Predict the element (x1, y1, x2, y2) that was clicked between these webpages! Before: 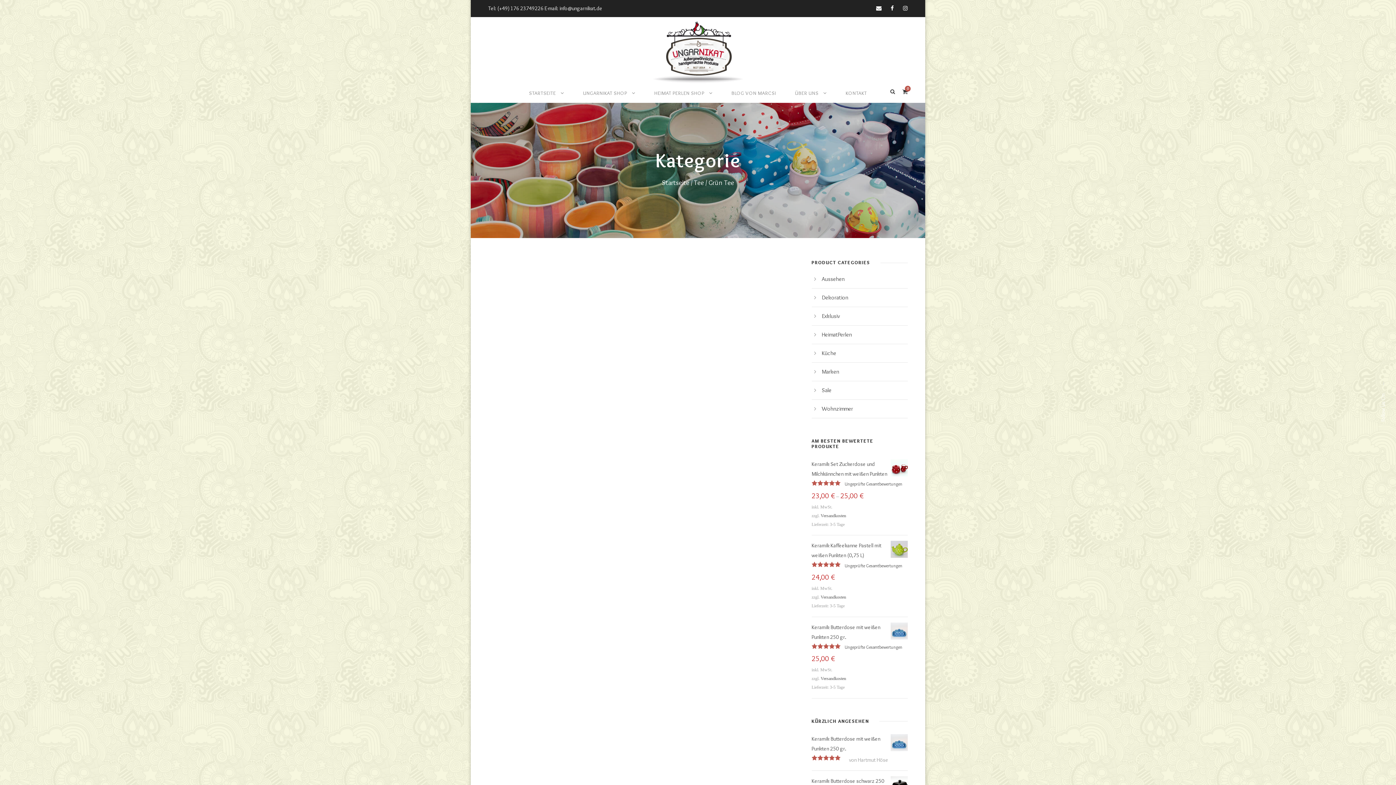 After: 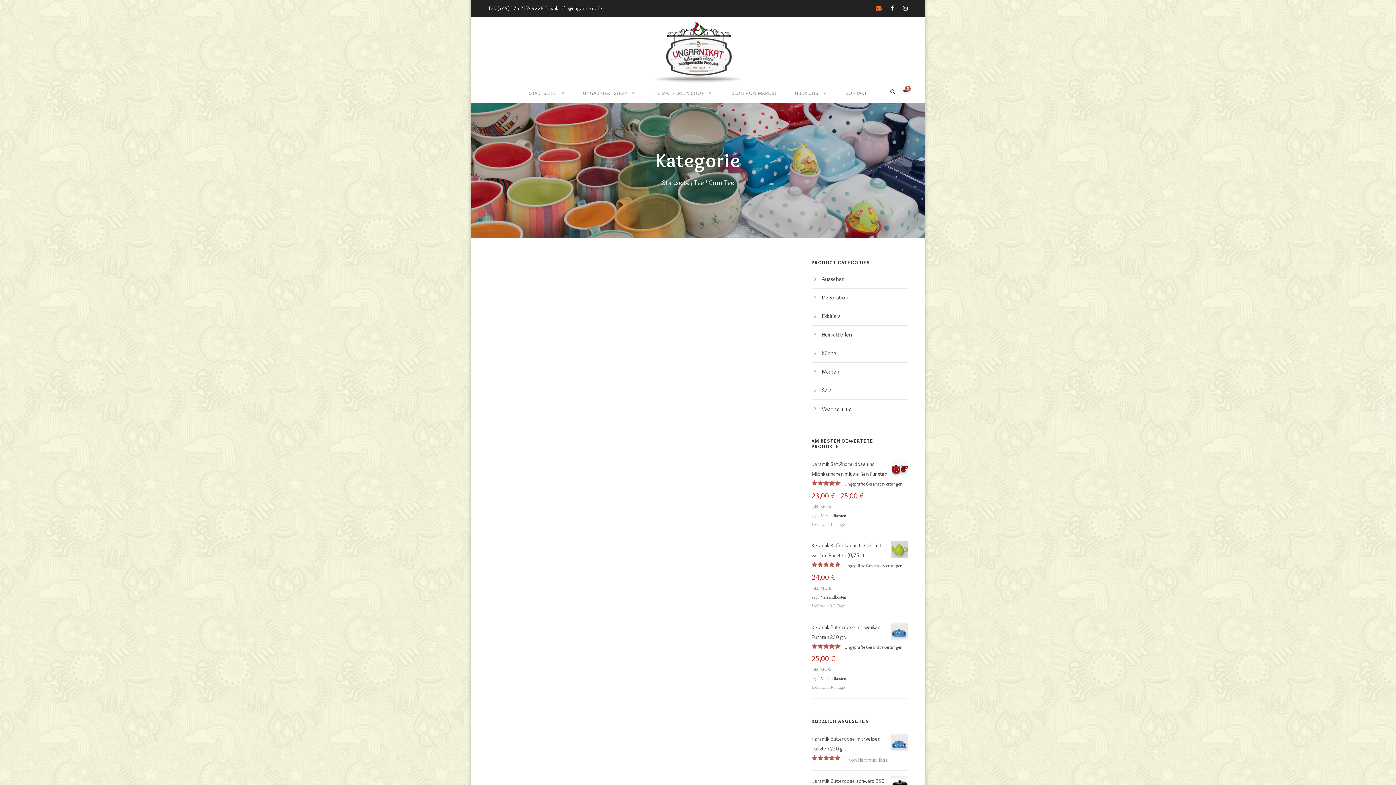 Action: bbox: (876, 5, 881, 11)